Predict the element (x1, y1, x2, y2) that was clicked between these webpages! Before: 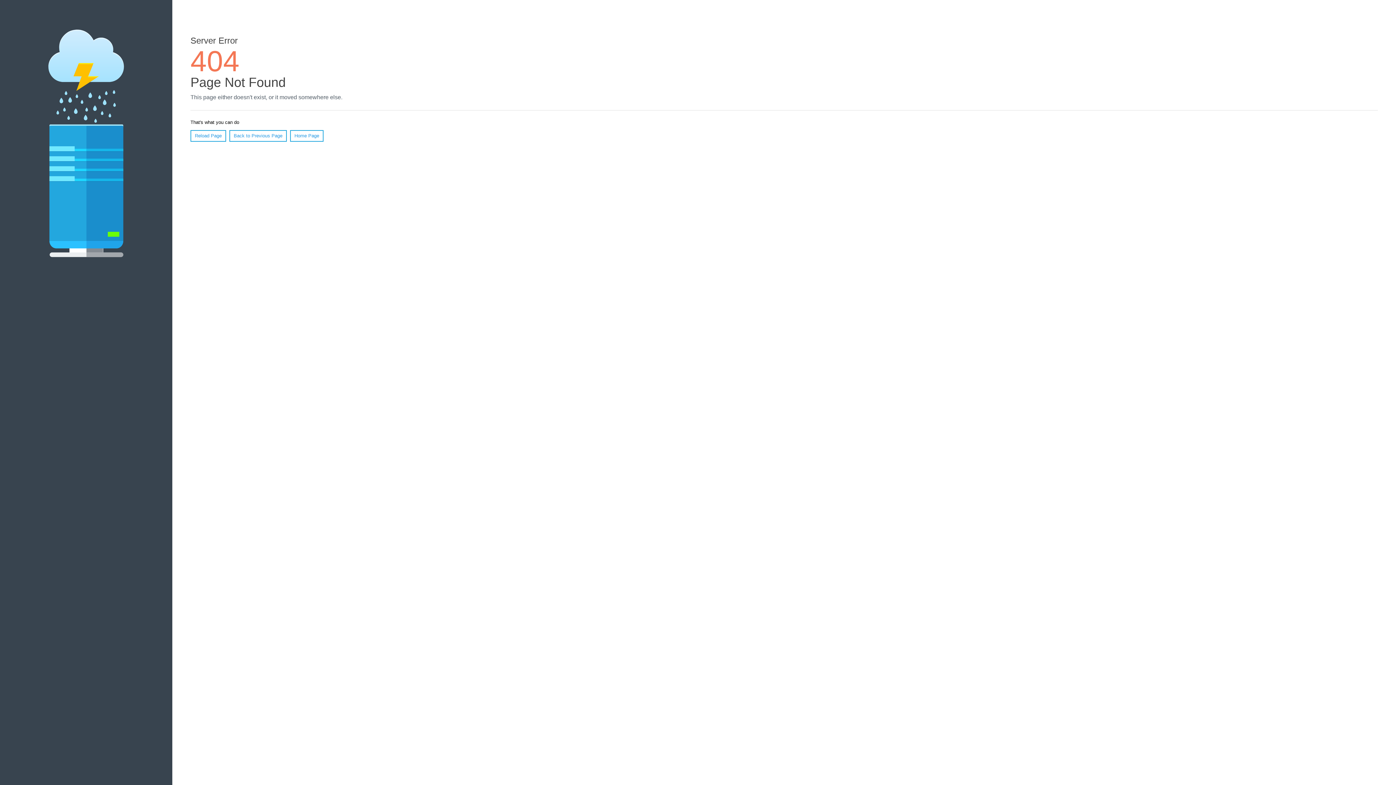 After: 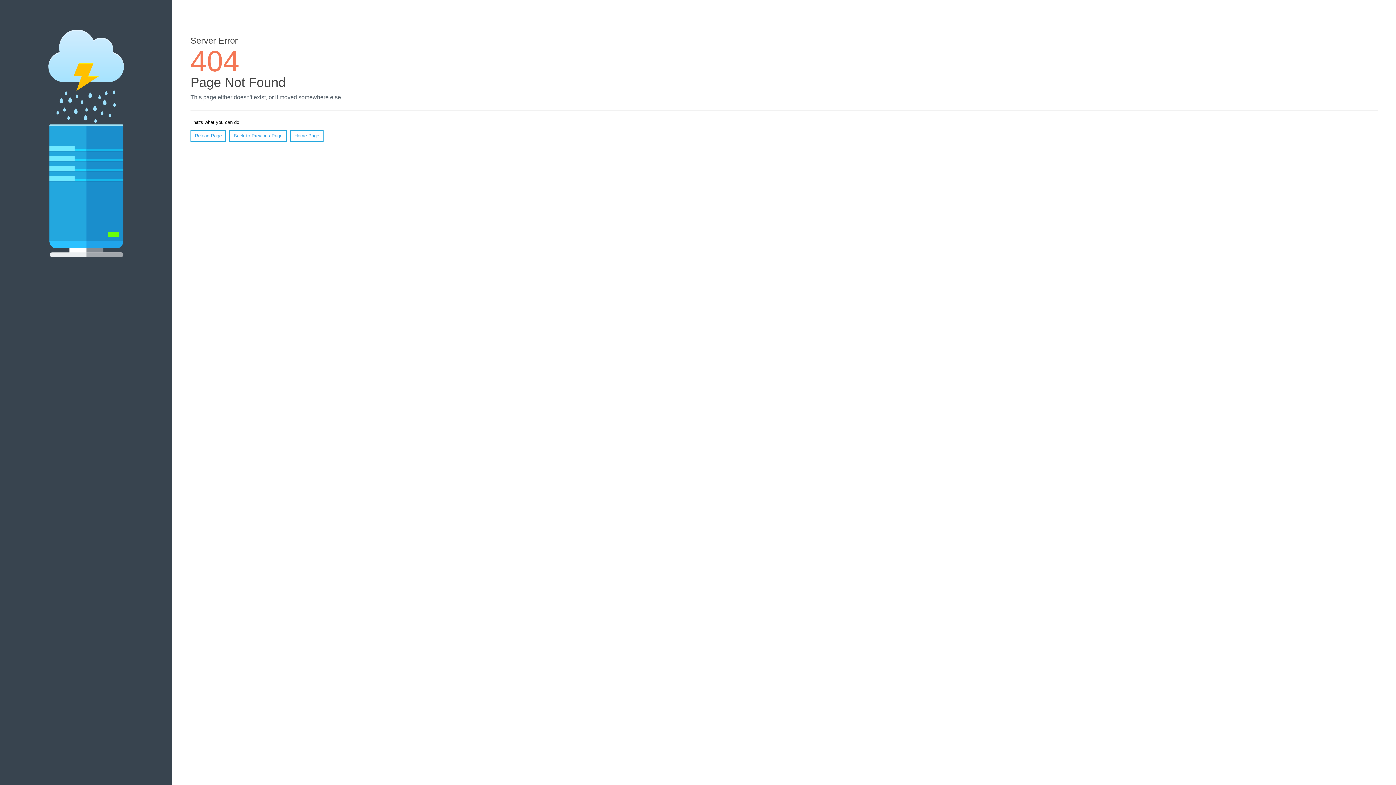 Action: label: Reload Page bbox: (190, 130, 226, 141)